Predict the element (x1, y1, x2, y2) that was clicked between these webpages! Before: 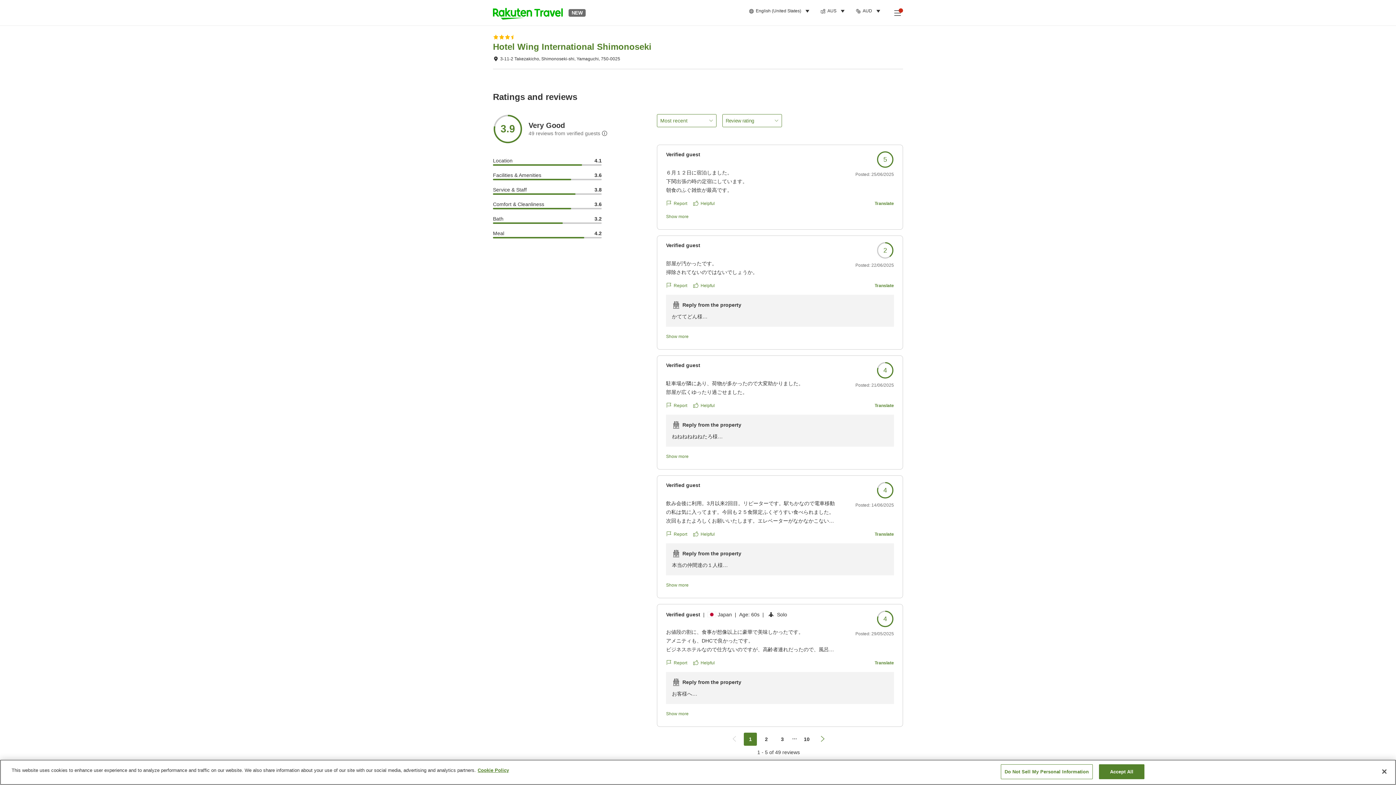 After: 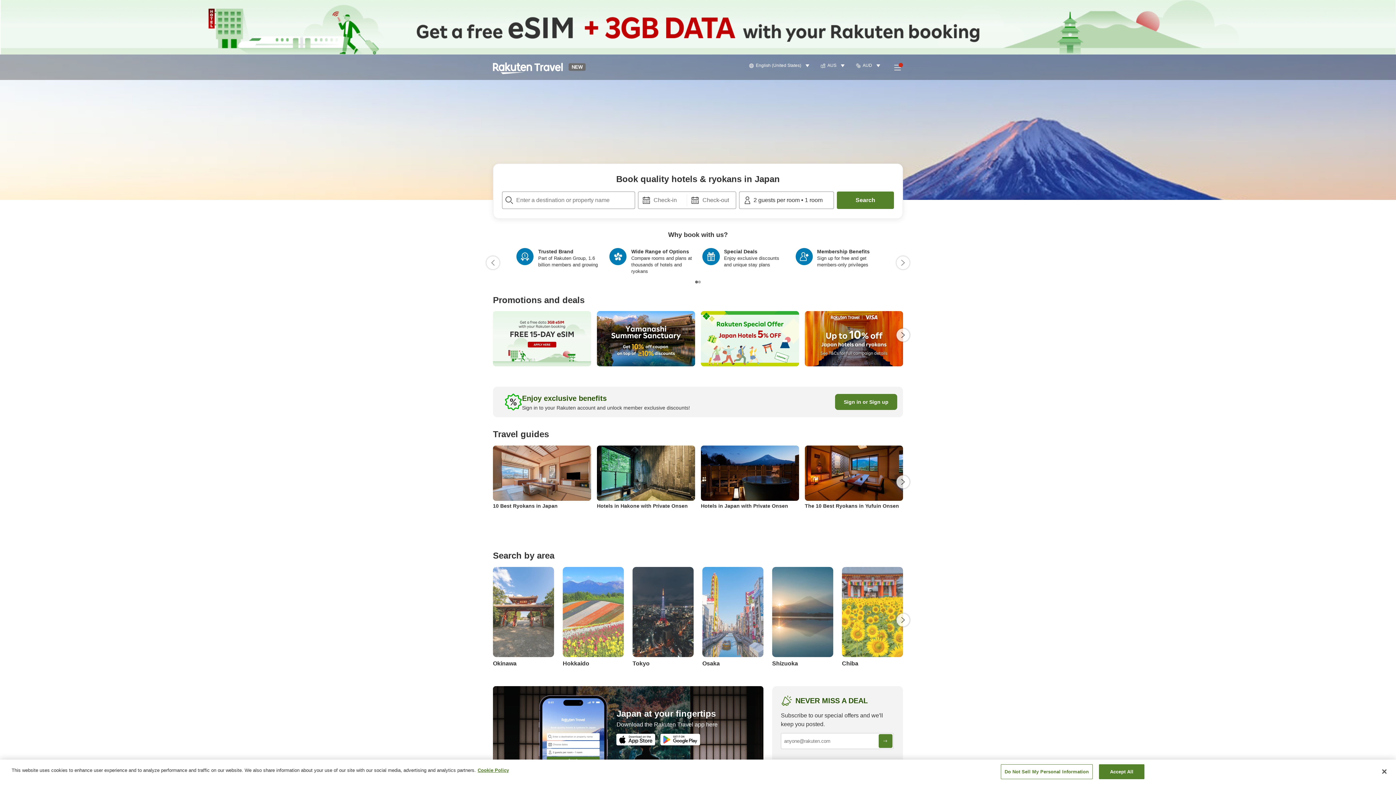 Action: label: navigate to top page bbox: (493, 5, 562, 19)